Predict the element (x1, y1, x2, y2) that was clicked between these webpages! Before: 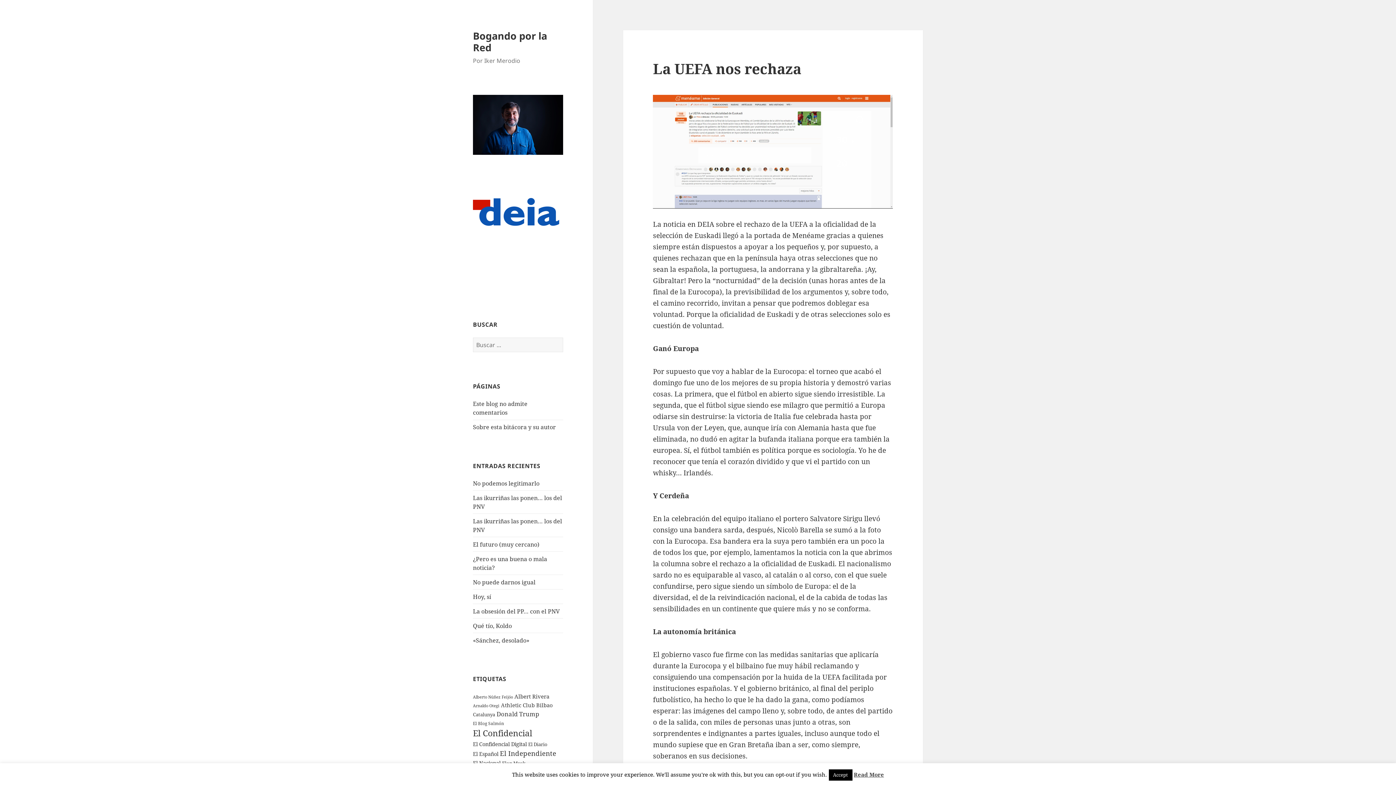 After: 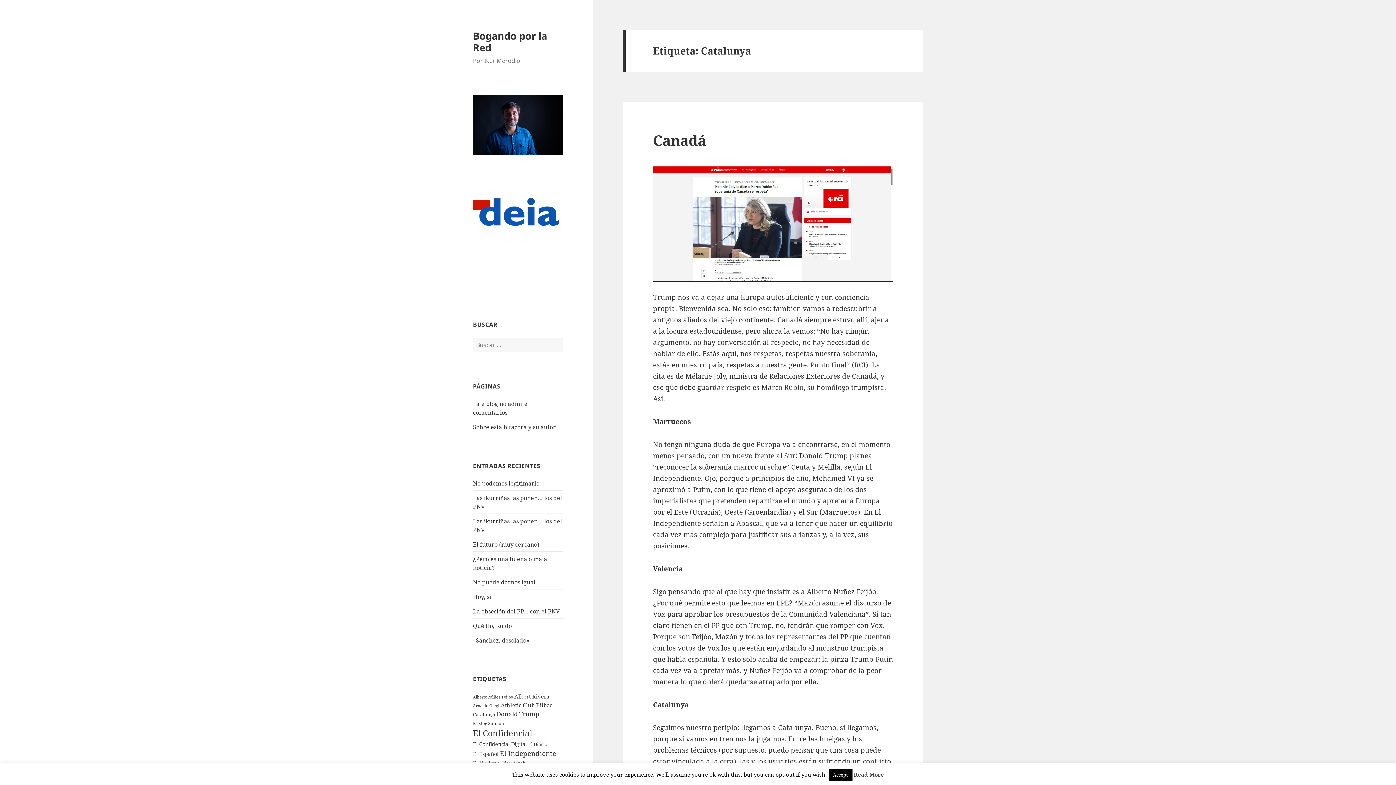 Action: label: Catalunya (168 elementos) bbox: (473, 711, 495, 718)